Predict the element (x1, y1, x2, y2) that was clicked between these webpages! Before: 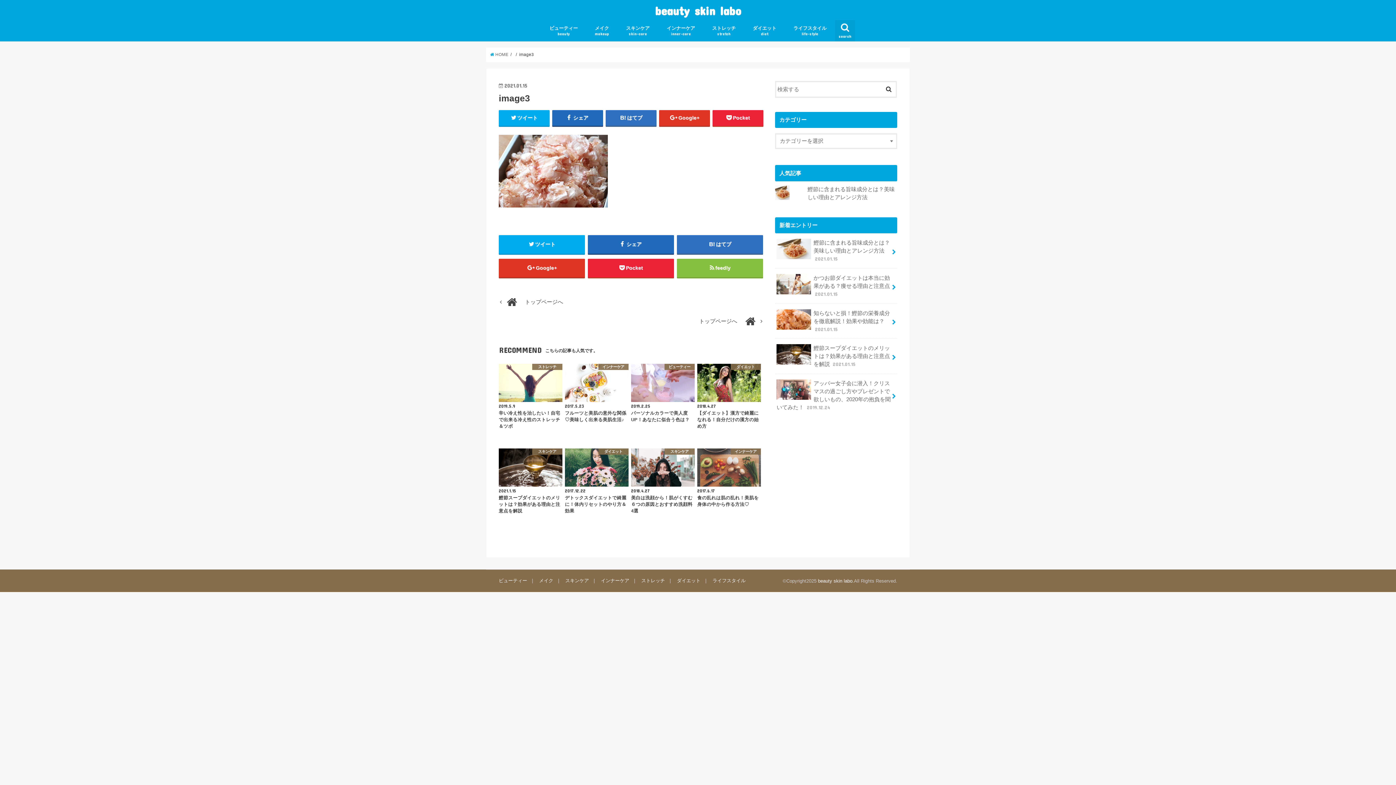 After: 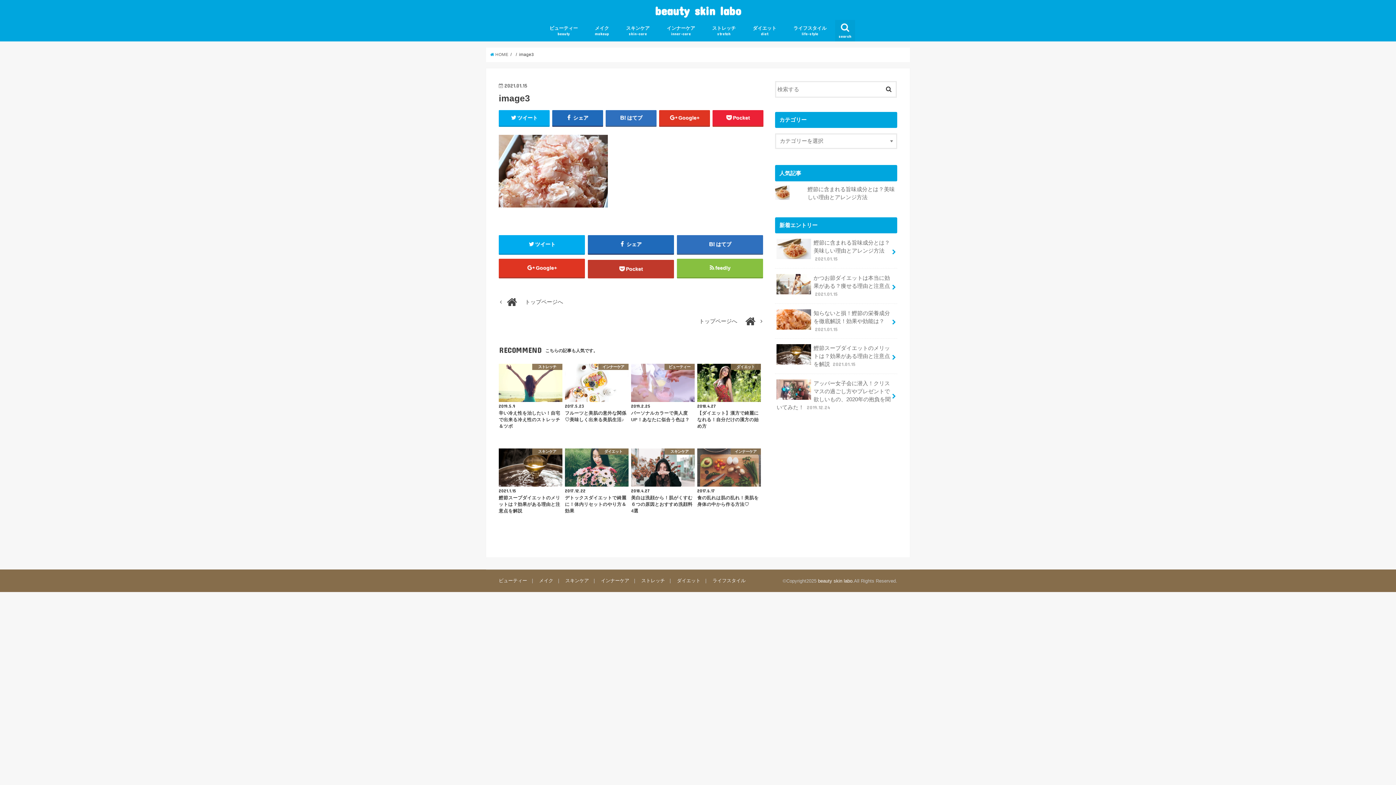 Action: bbox: (587, 259, 674, 277) label: Pocket